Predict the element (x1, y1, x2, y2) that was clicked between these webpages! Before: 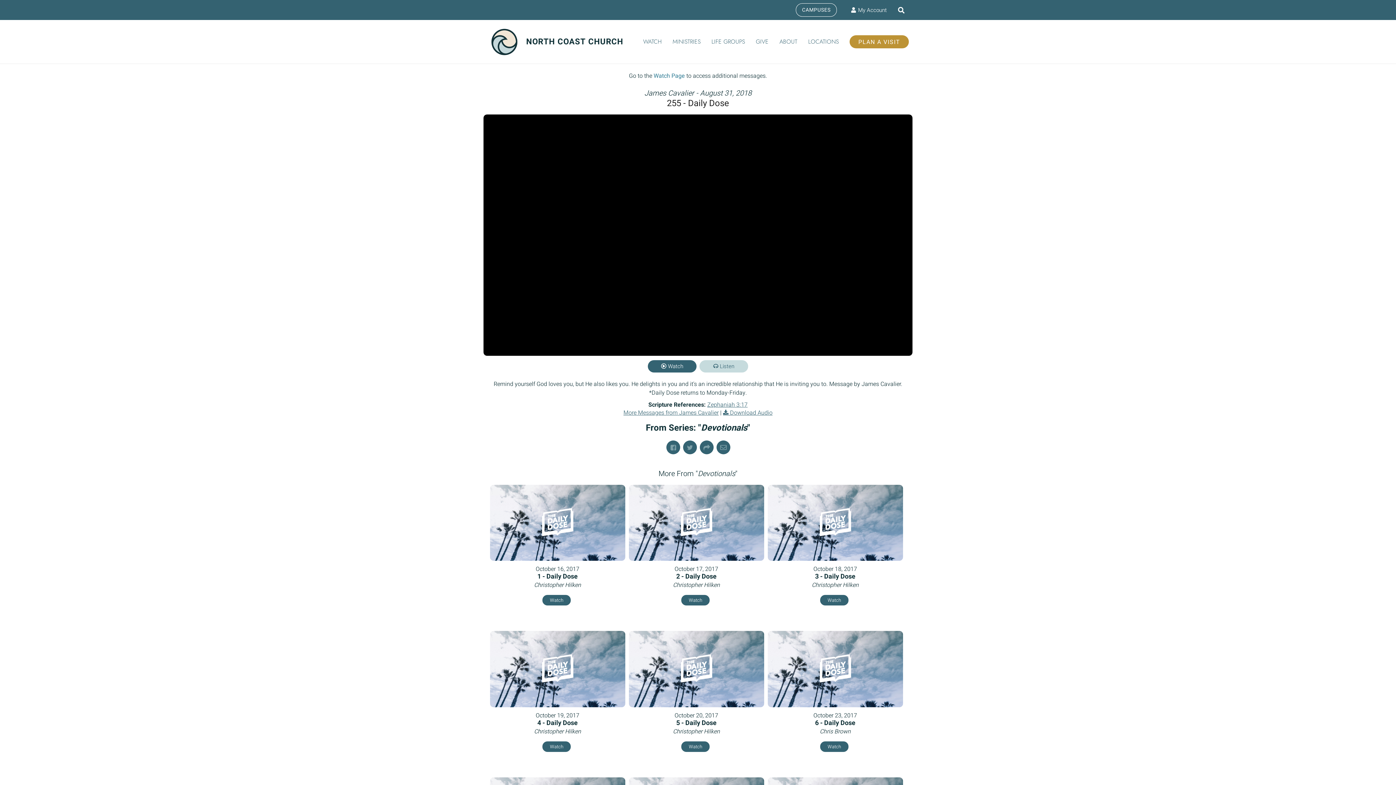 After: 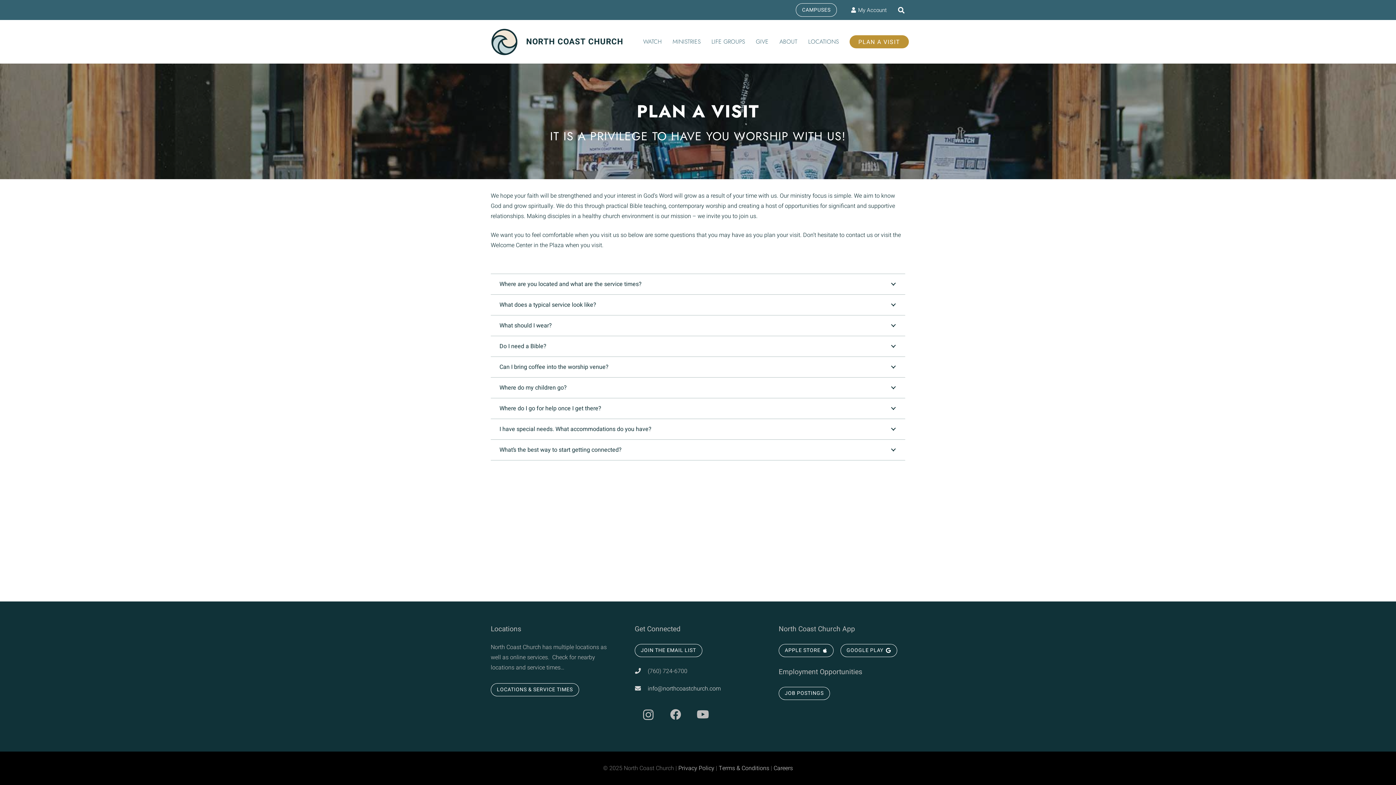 Action: label: PLAN A VISIT bbox: (849, 35, 909, 48)